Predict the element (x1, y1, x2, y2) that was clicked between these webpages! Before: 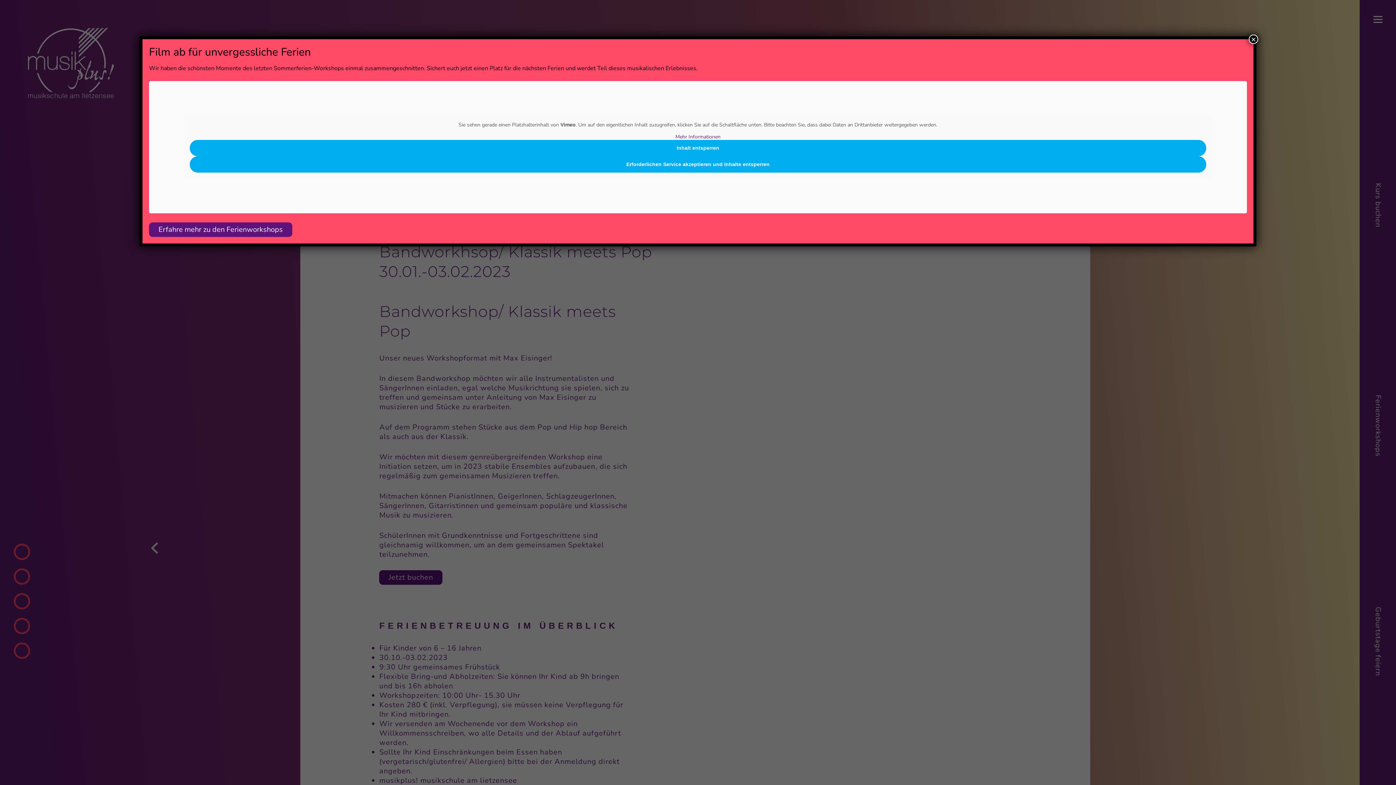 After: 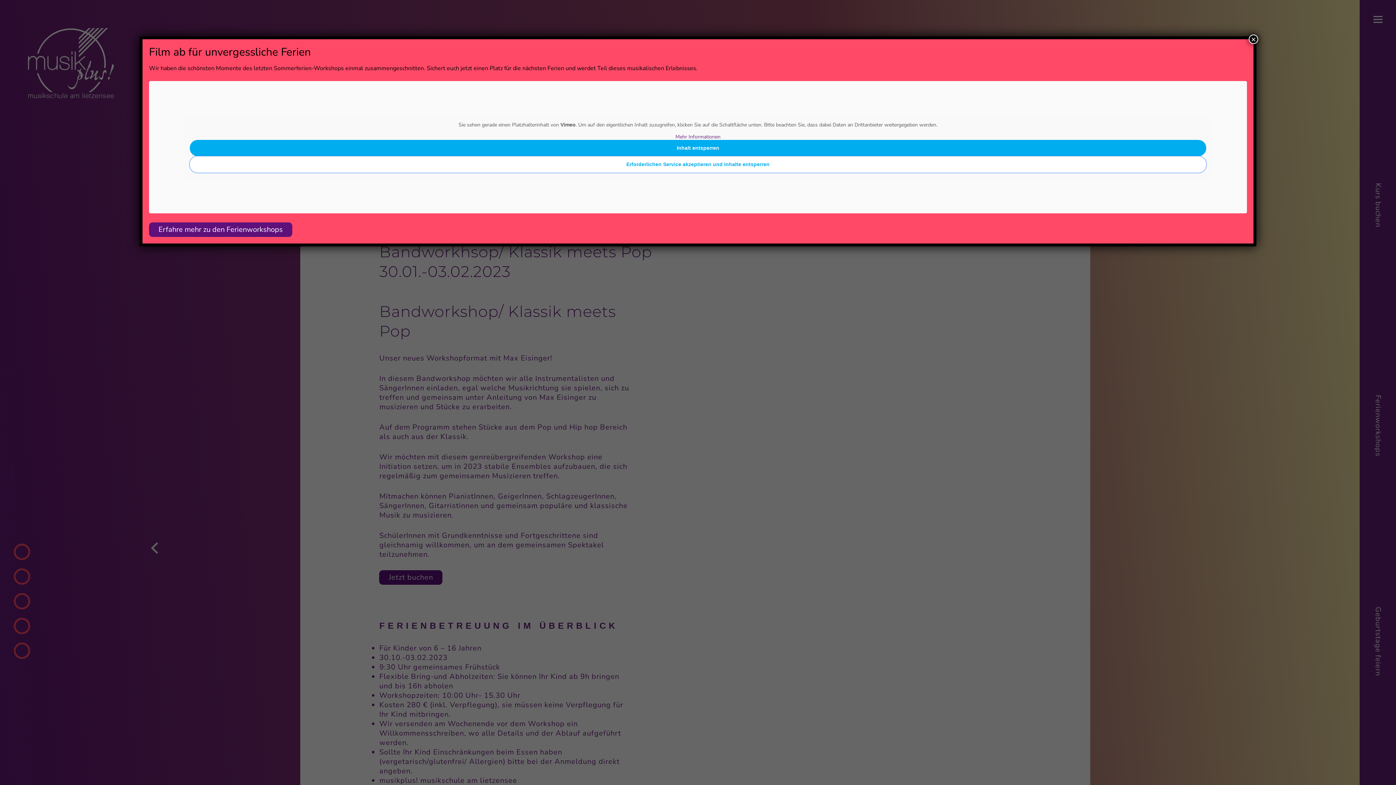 Action: bbox: (189, 156, 1206, 172) label: Erforderlichen Service akzeptieren und Inhalte entsperren